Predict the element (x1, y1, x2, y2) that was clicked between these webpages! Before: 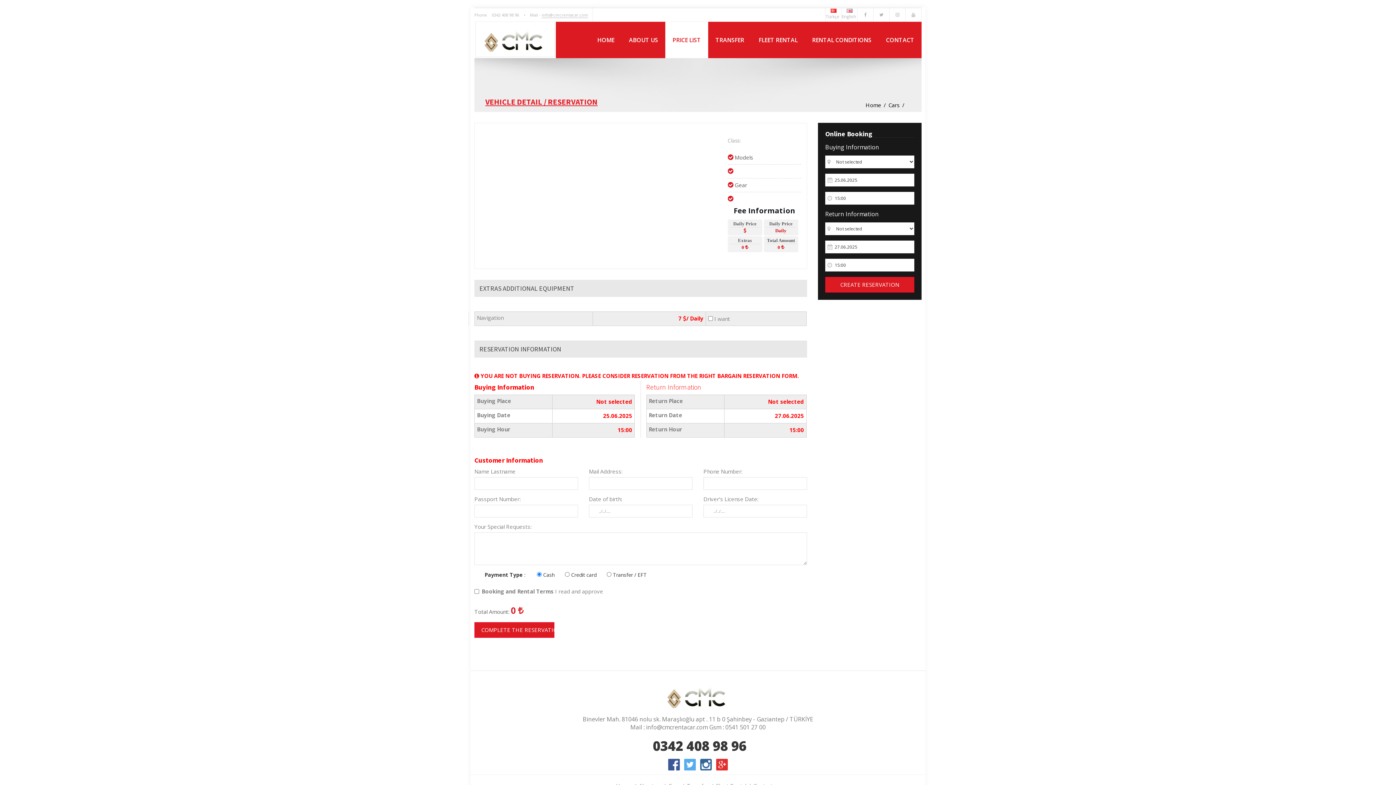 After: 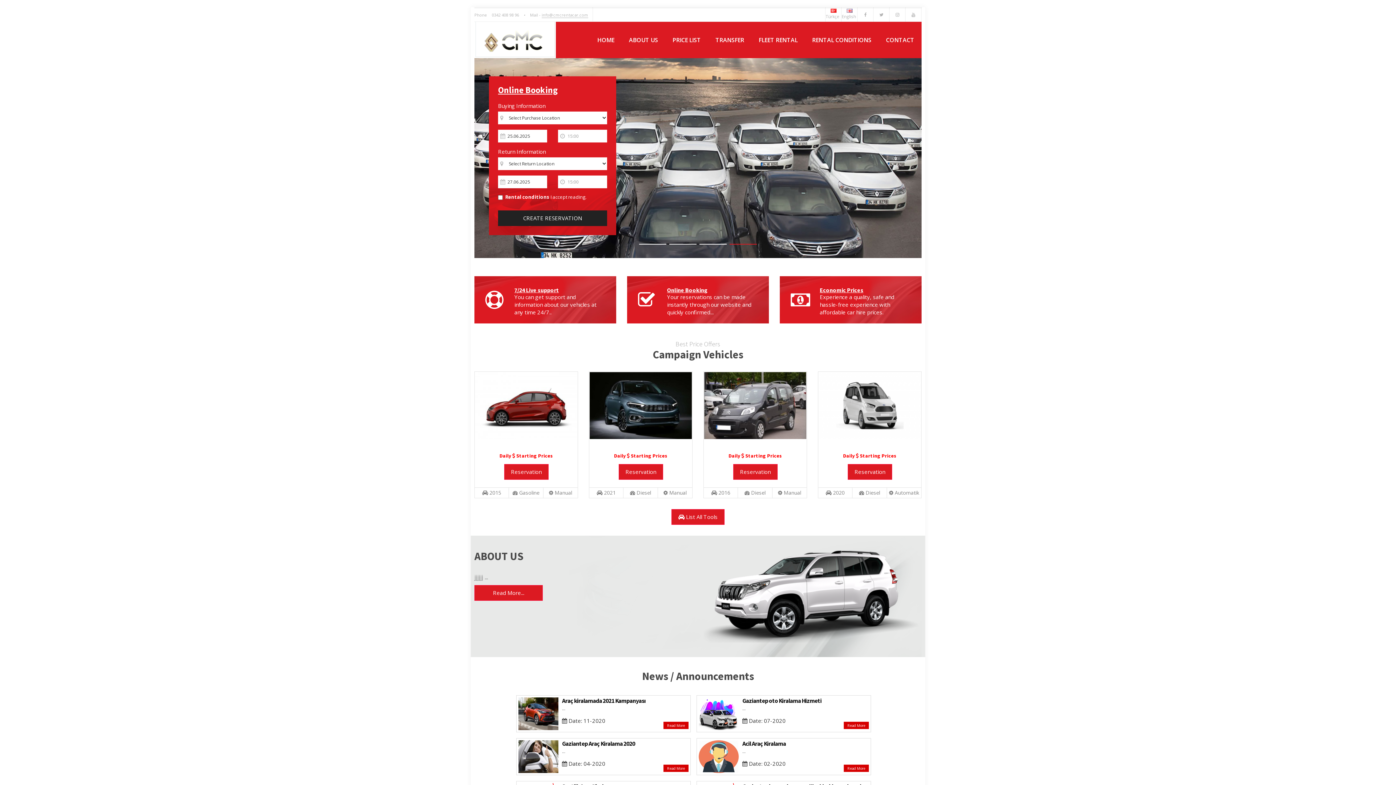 Action: bbox: (483, 36, 547, 44)